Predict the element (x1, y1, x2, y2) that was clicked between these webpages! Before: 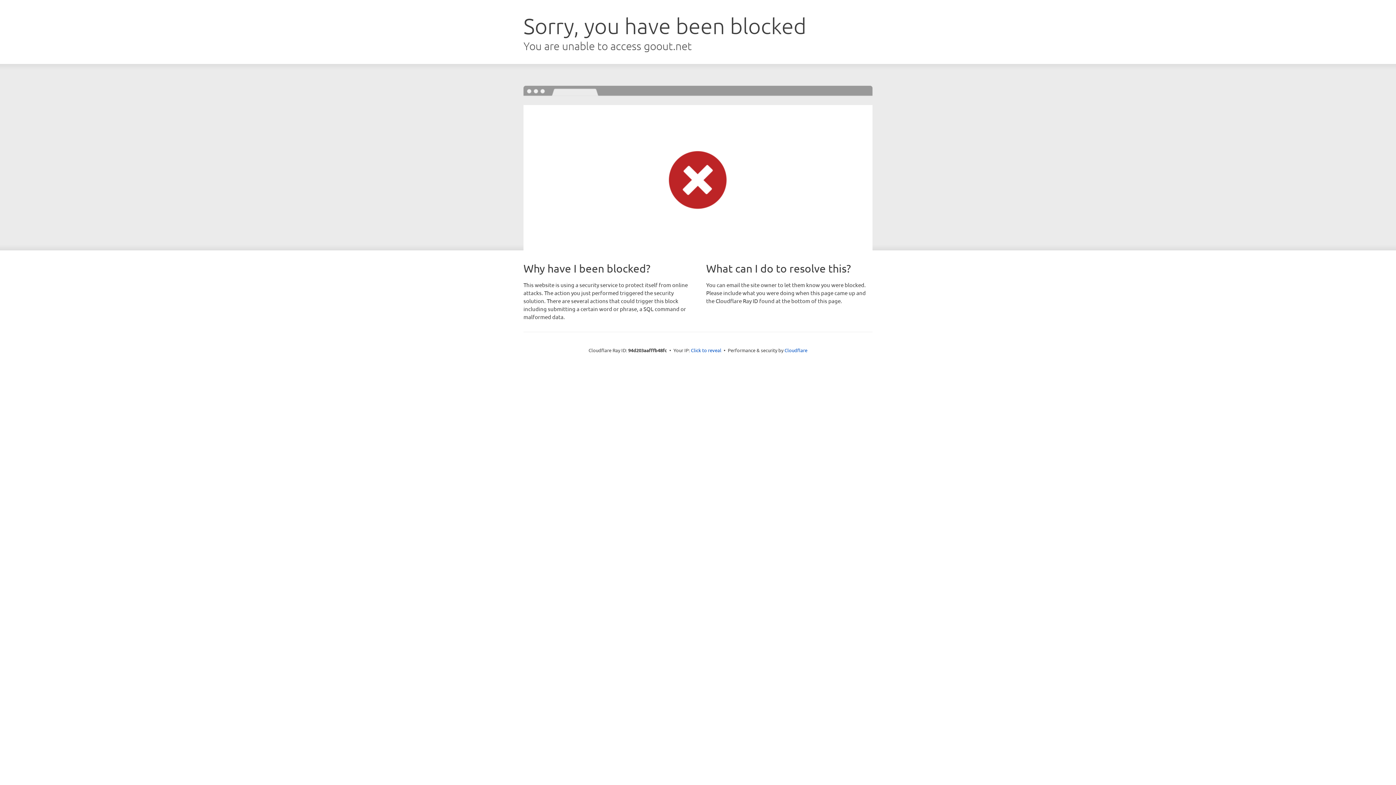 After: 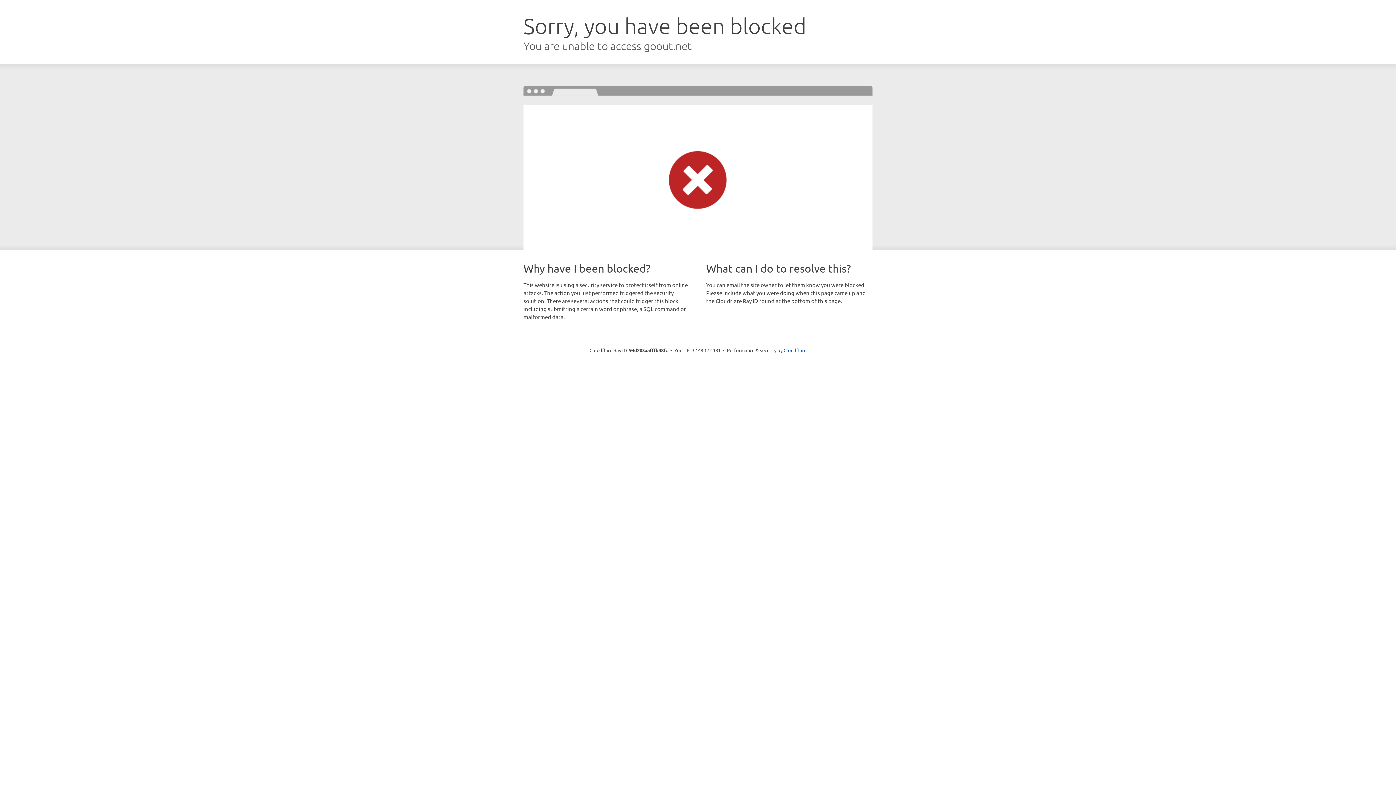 Action: label: Click to reveal bbox: (691, 346, 721, 353)